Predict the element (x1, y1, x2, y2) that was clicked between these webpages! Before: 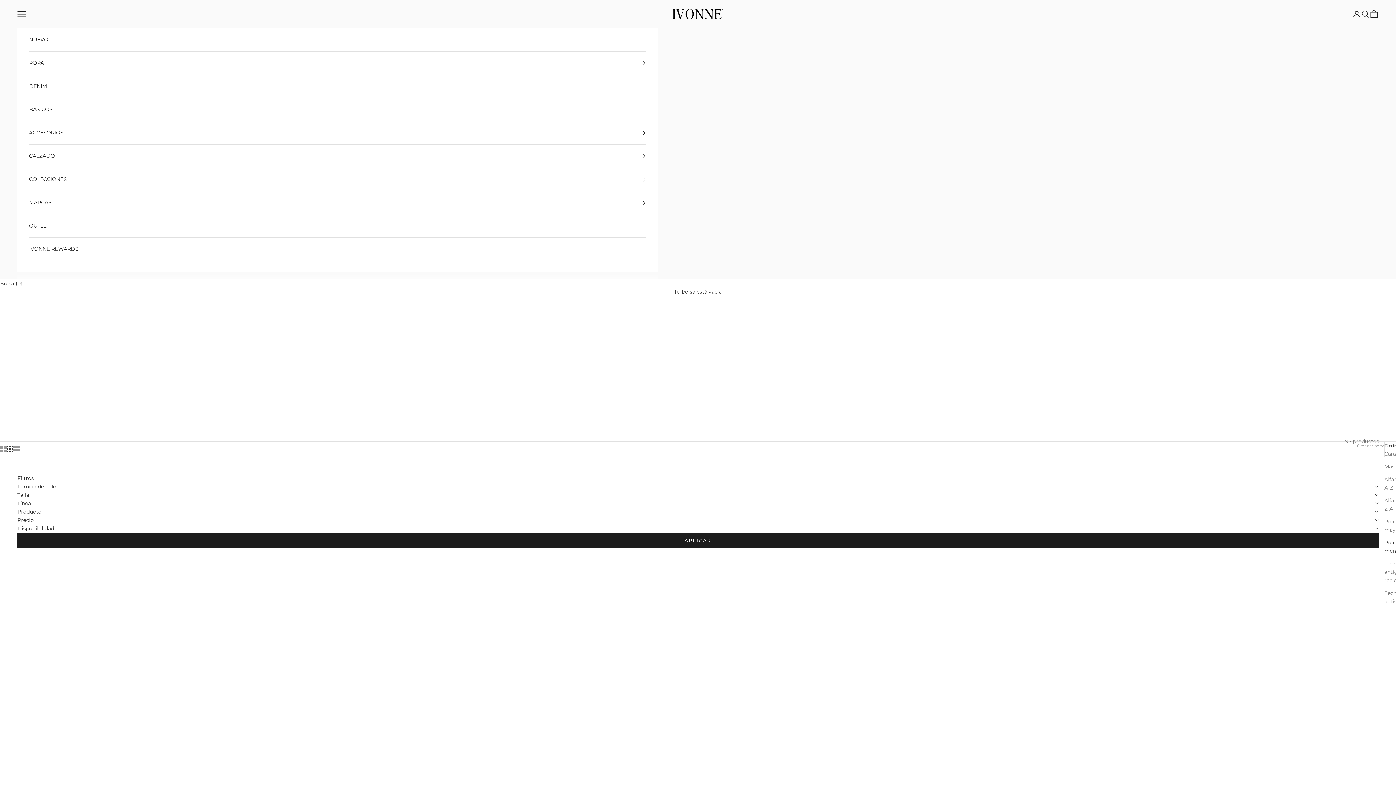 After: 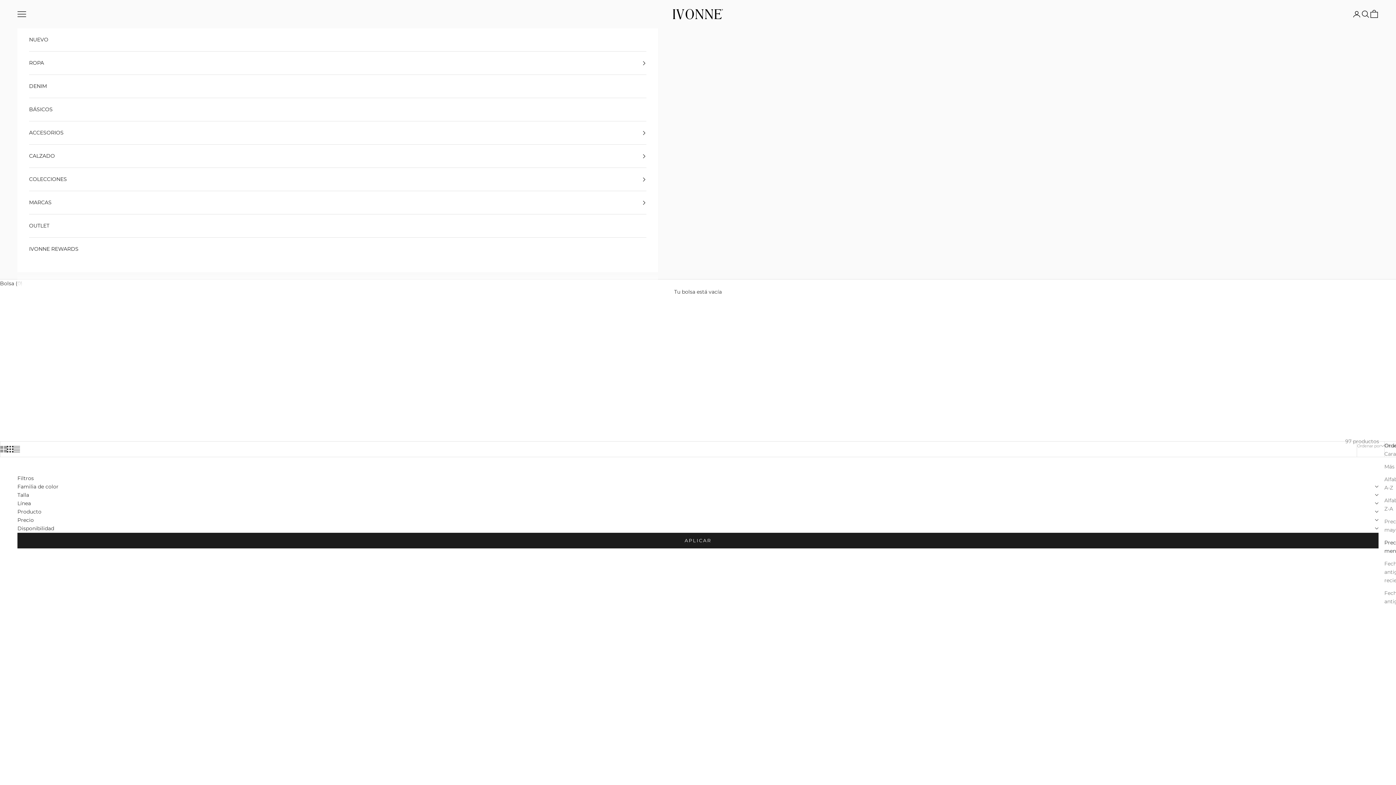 Action: bbox: (1366, 568, 1377, 579)